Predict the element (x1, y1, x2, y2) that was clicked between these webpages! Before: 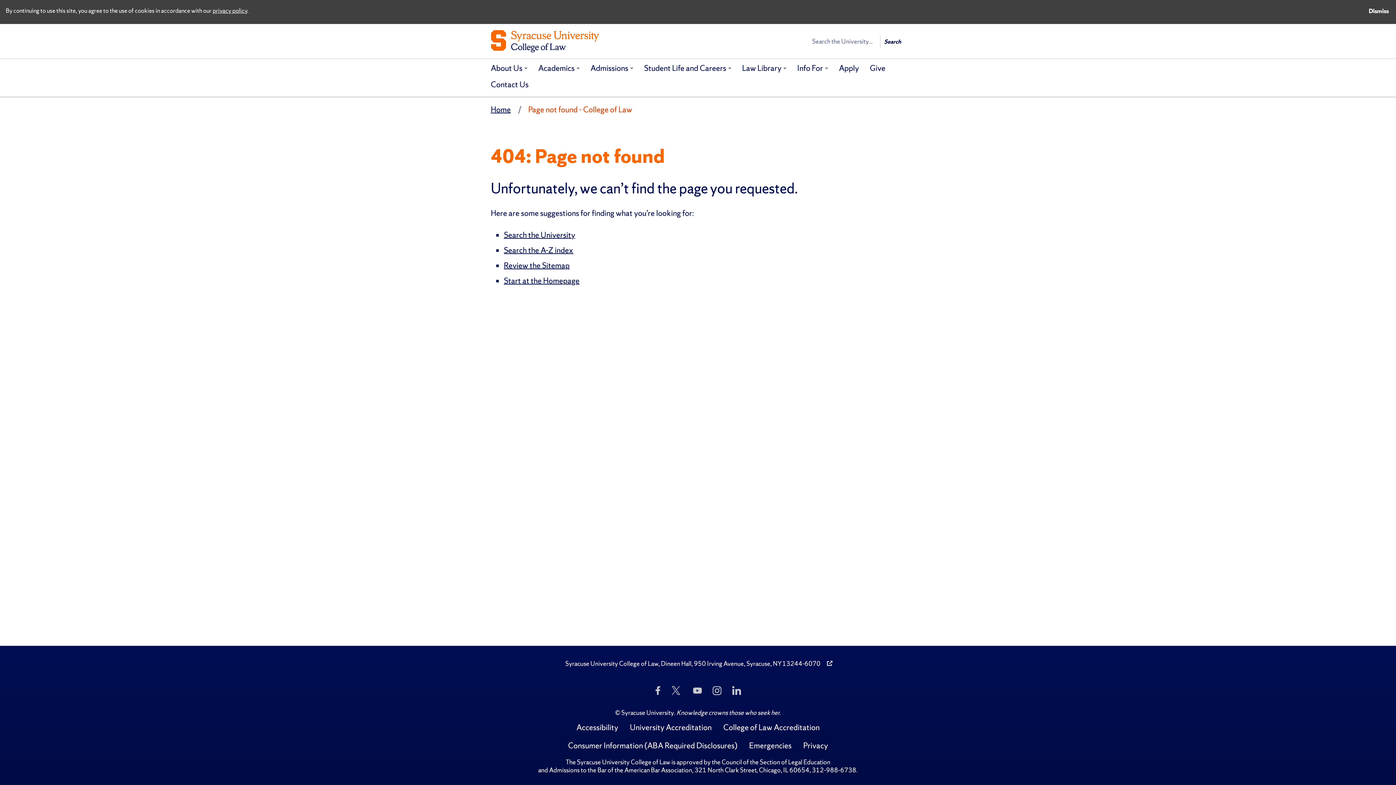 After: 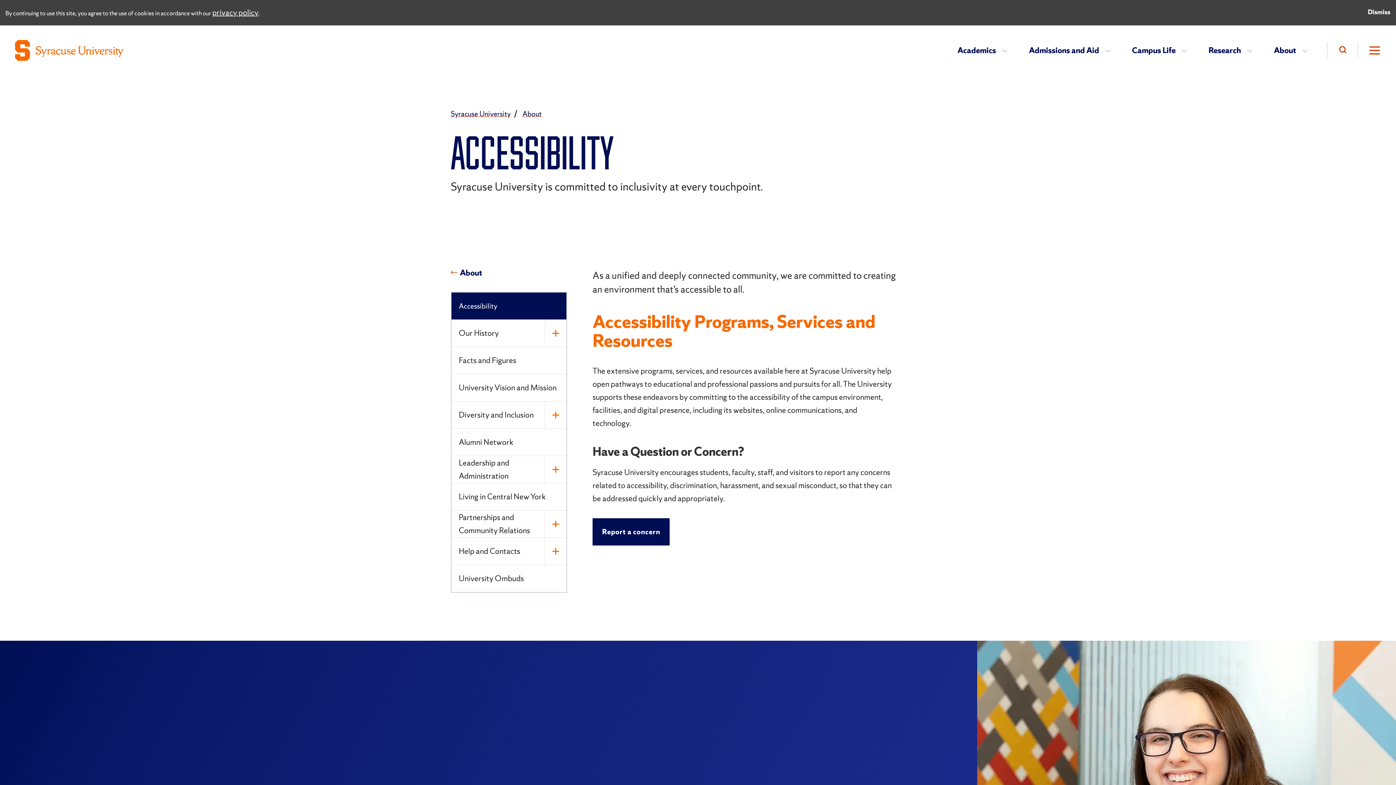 Action: bbox: (574, 720, 620, 735) label: Accessibility